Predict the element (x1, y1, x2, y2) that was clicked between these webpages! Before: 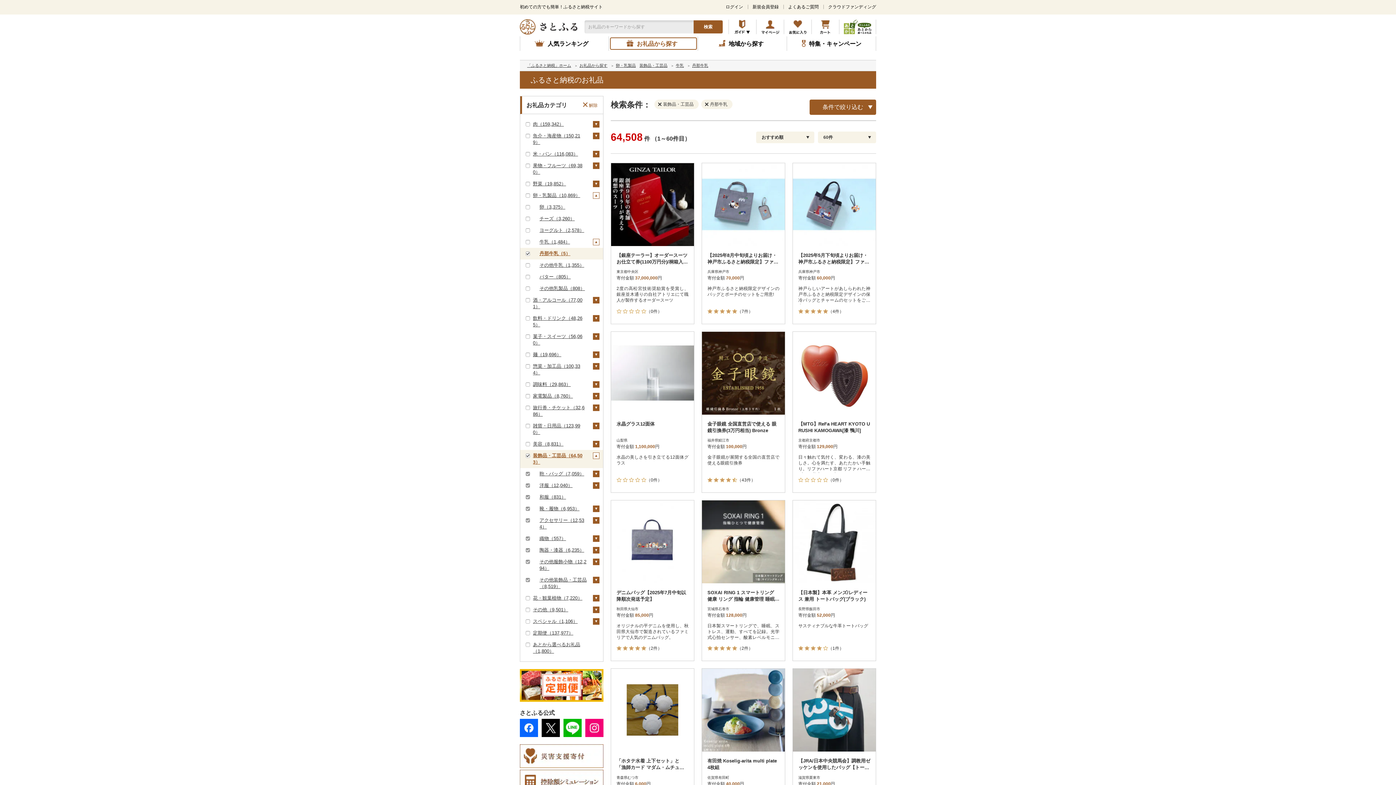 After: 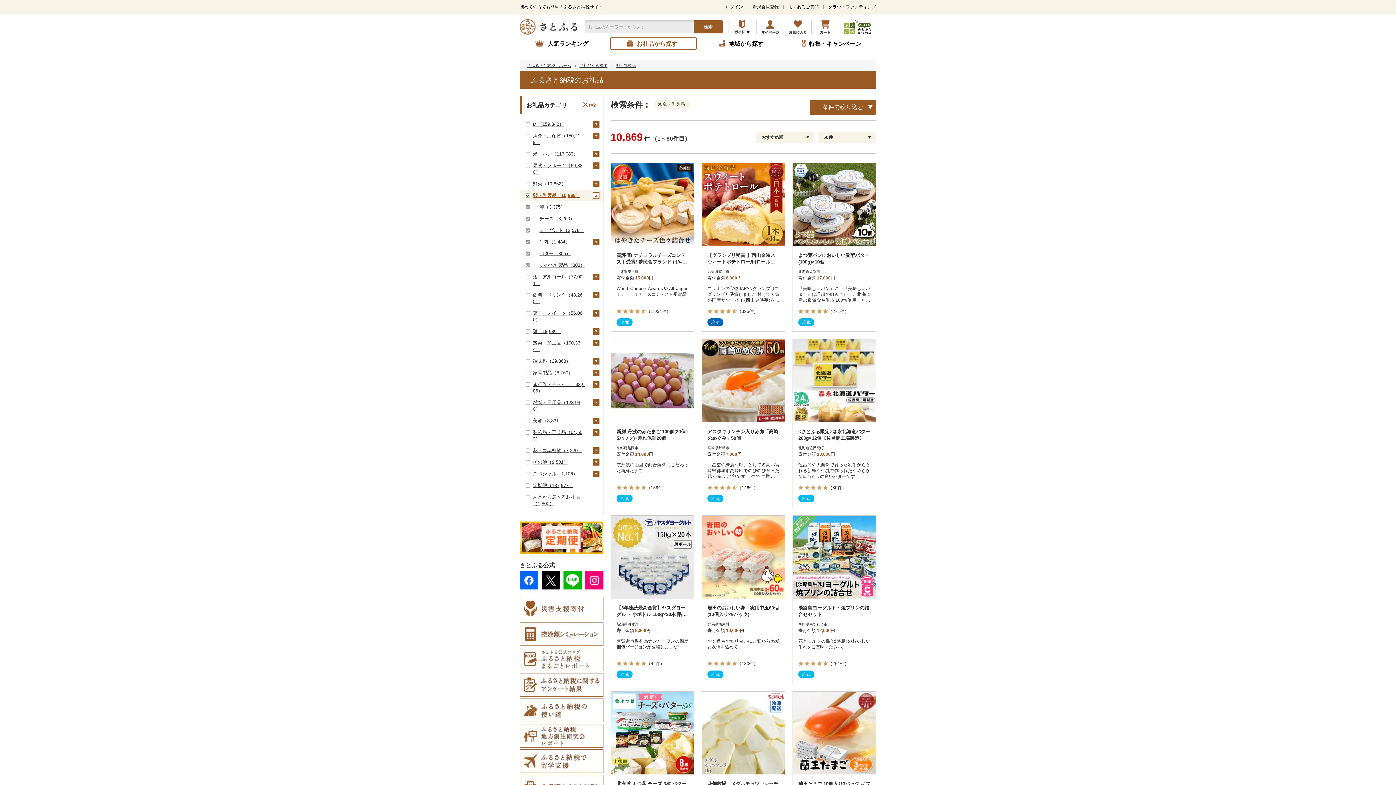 Action: label: 卵・乳製品 bbox: (616, 62, 636, 68)